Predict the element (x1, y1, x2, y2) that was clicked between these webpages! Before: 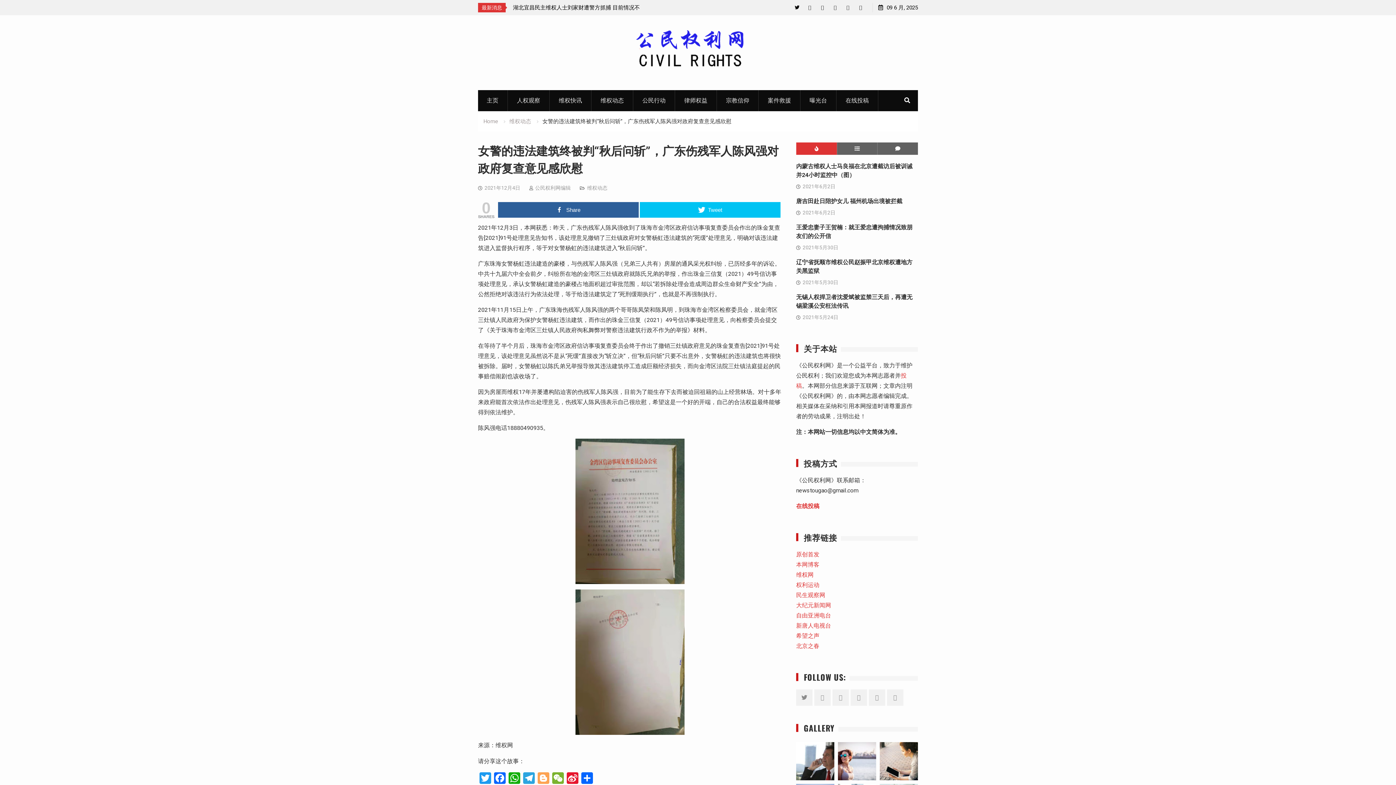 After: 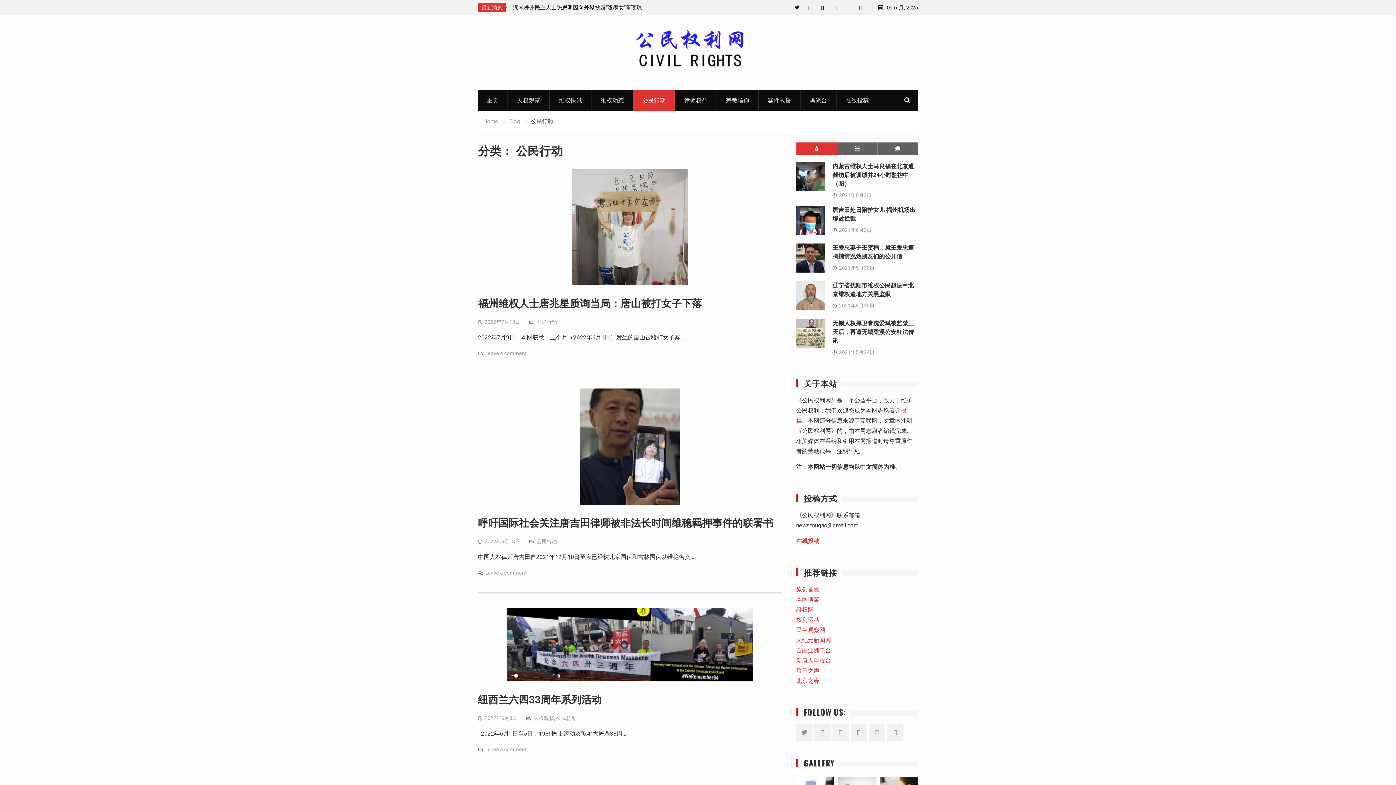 Action: label: 公民行动 bbox: (633, 90, 675, 111)